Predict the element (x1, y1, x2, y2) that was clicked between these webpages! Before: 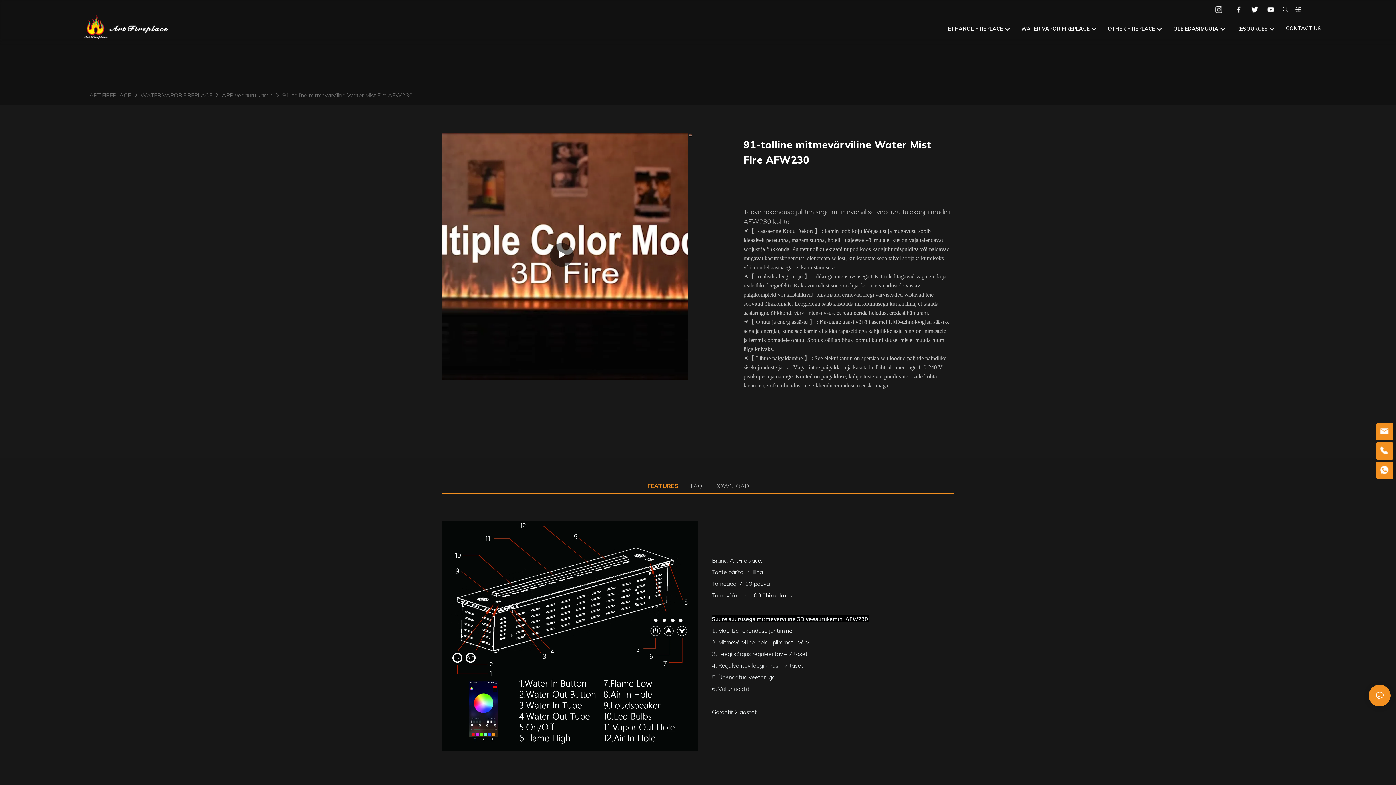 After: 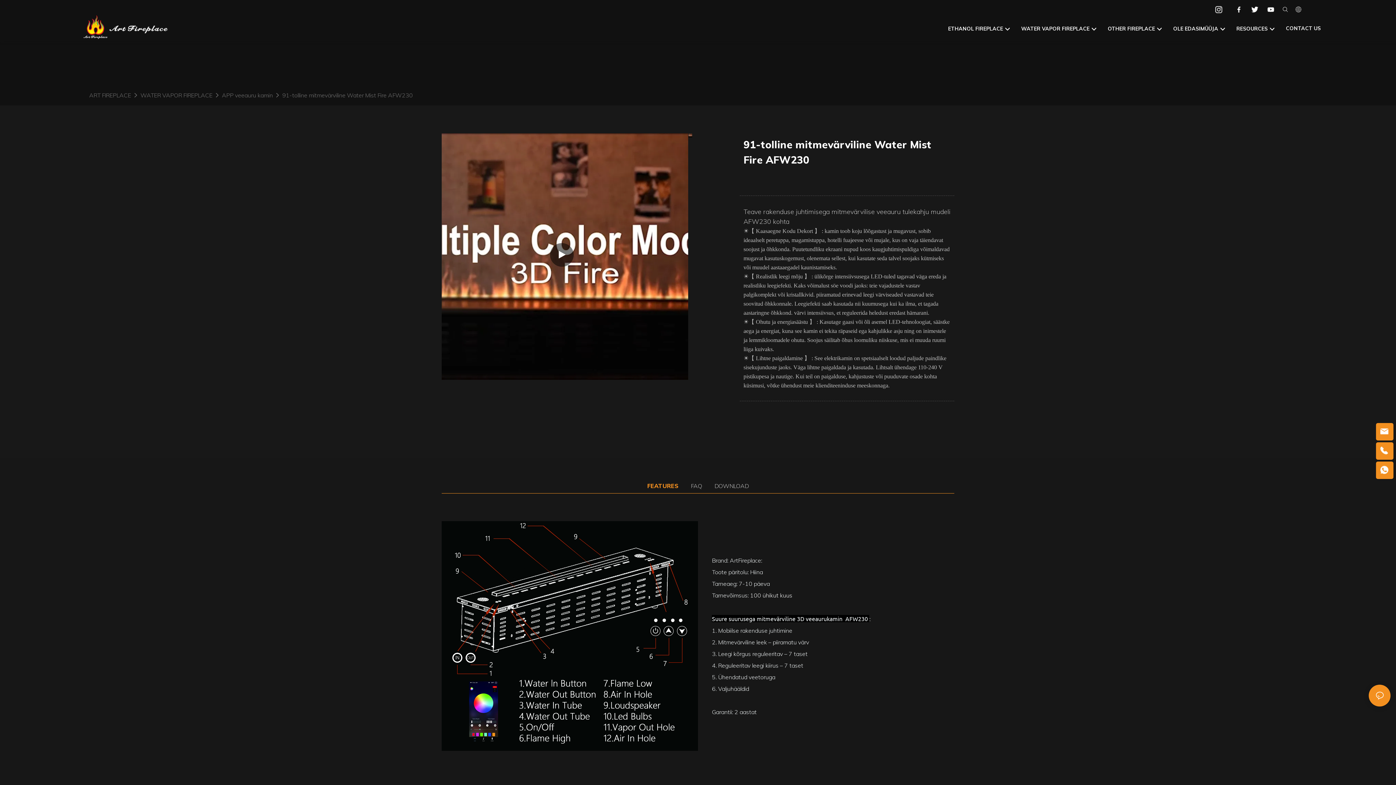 Action: bbox: (280, 91, 414, 99) label: 91-tolline mitmevärviline Water Mist Fire AFW230